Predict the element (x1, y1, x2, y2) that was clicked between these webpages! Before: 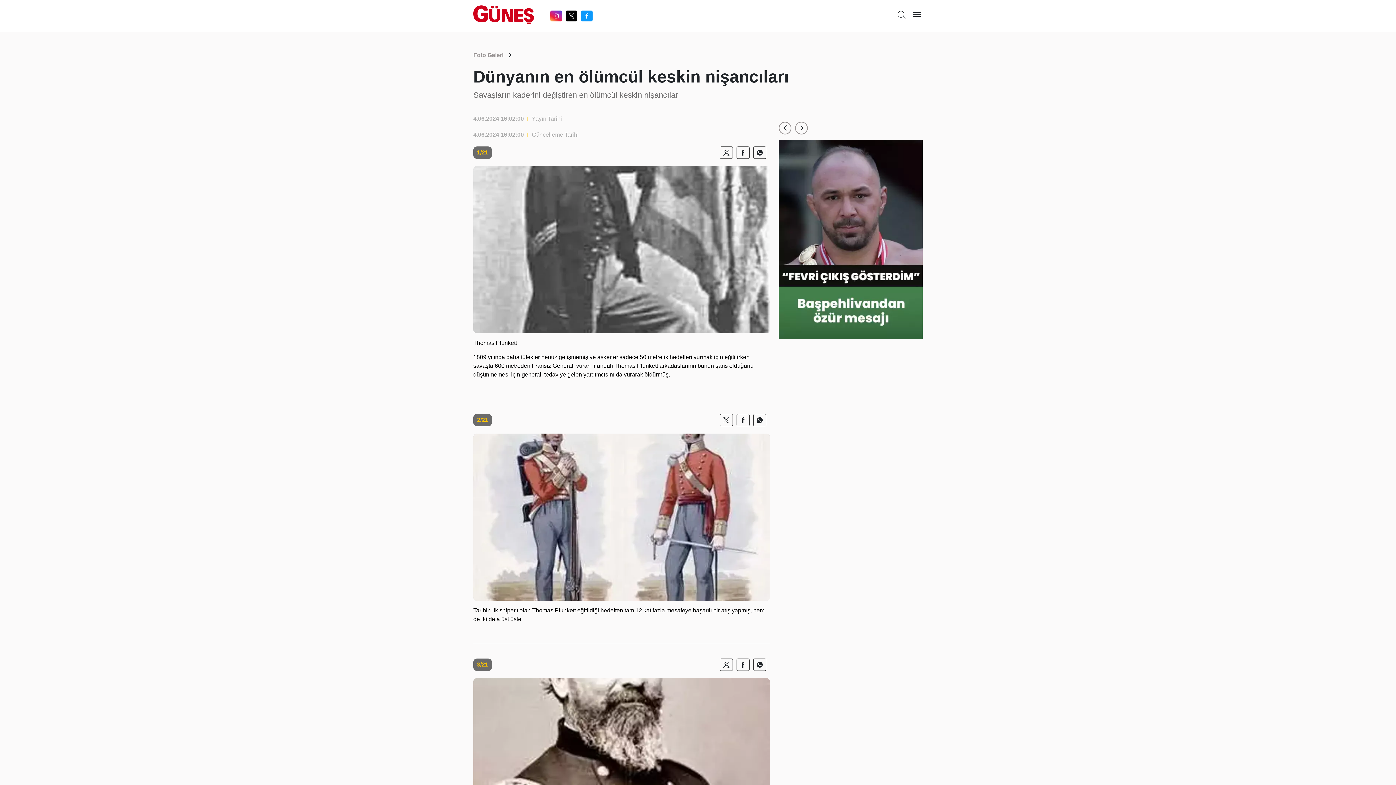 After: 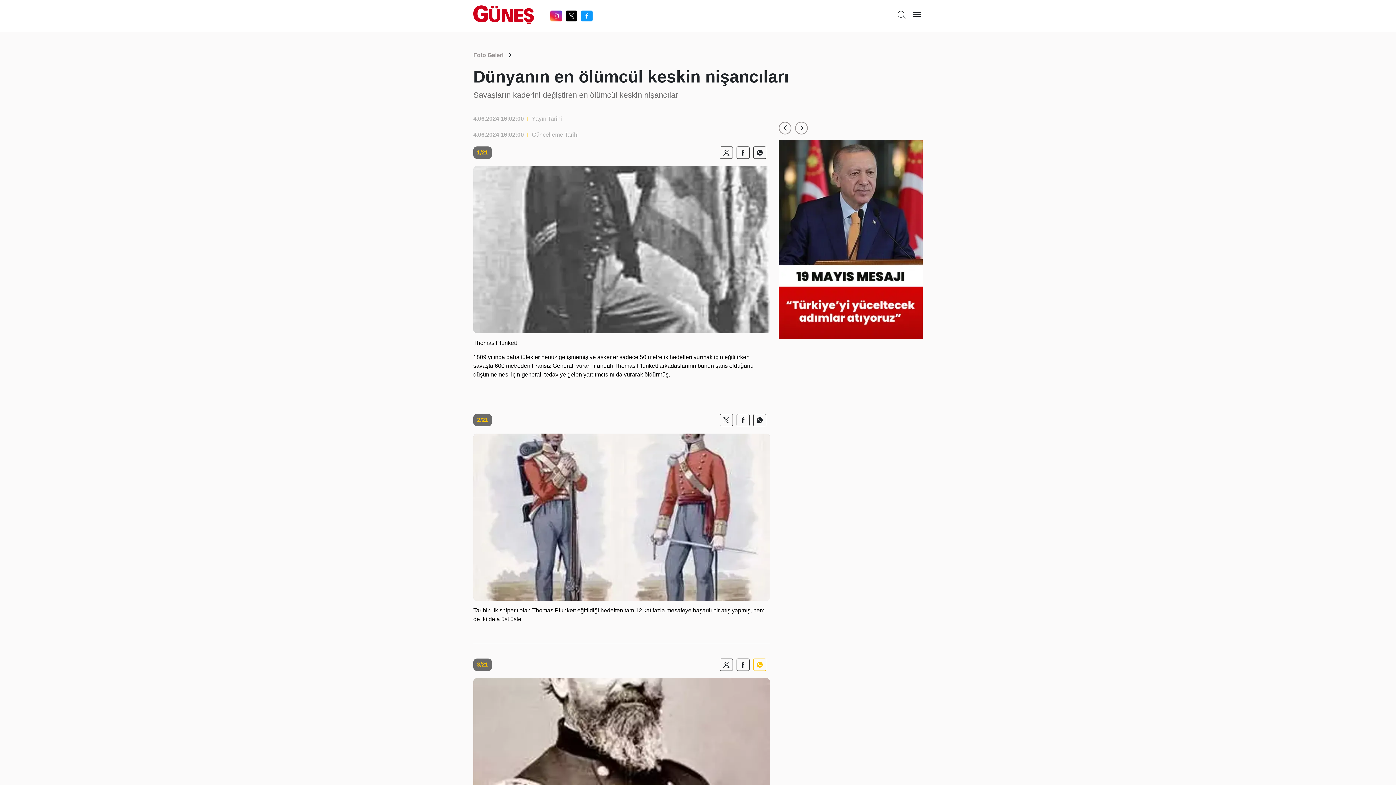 Action: bbox: (757, 662, 762, 667)